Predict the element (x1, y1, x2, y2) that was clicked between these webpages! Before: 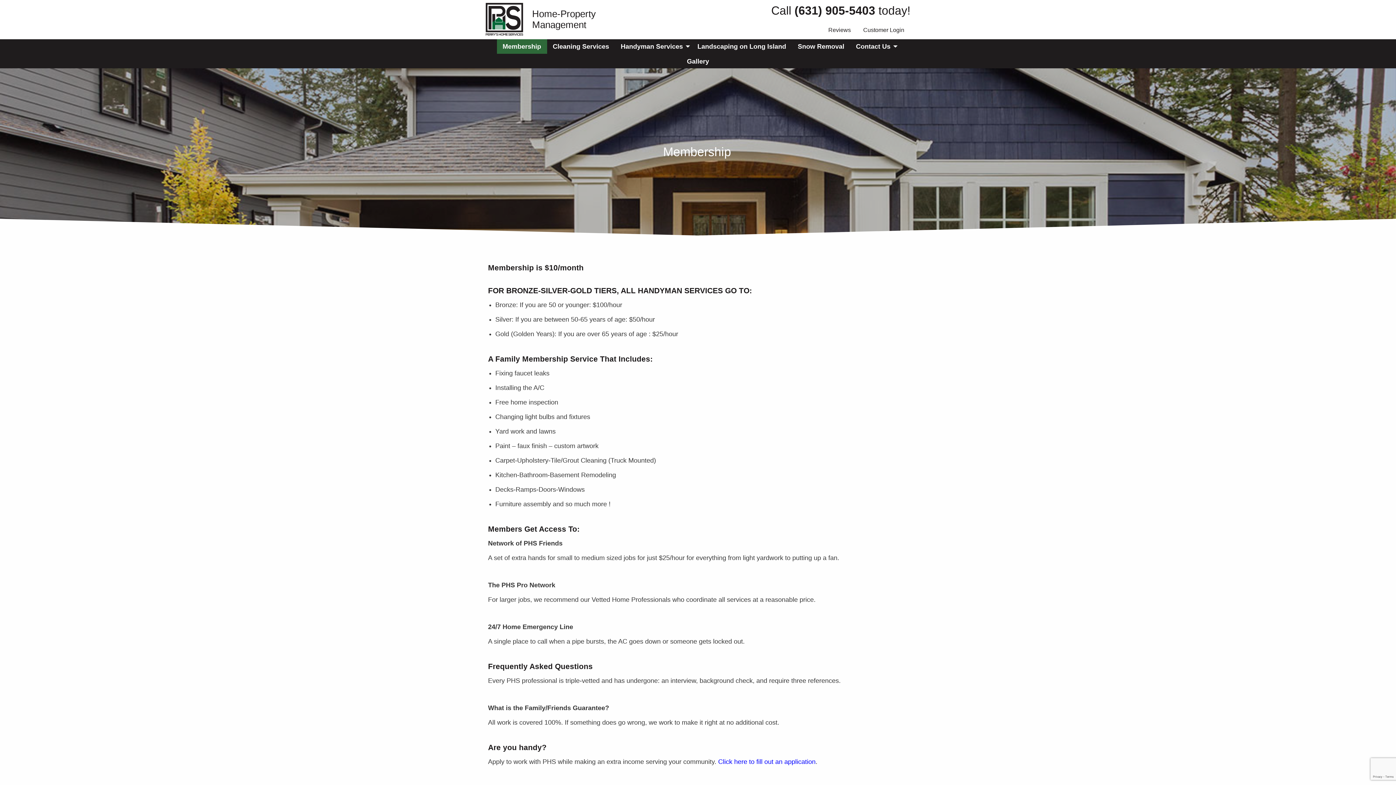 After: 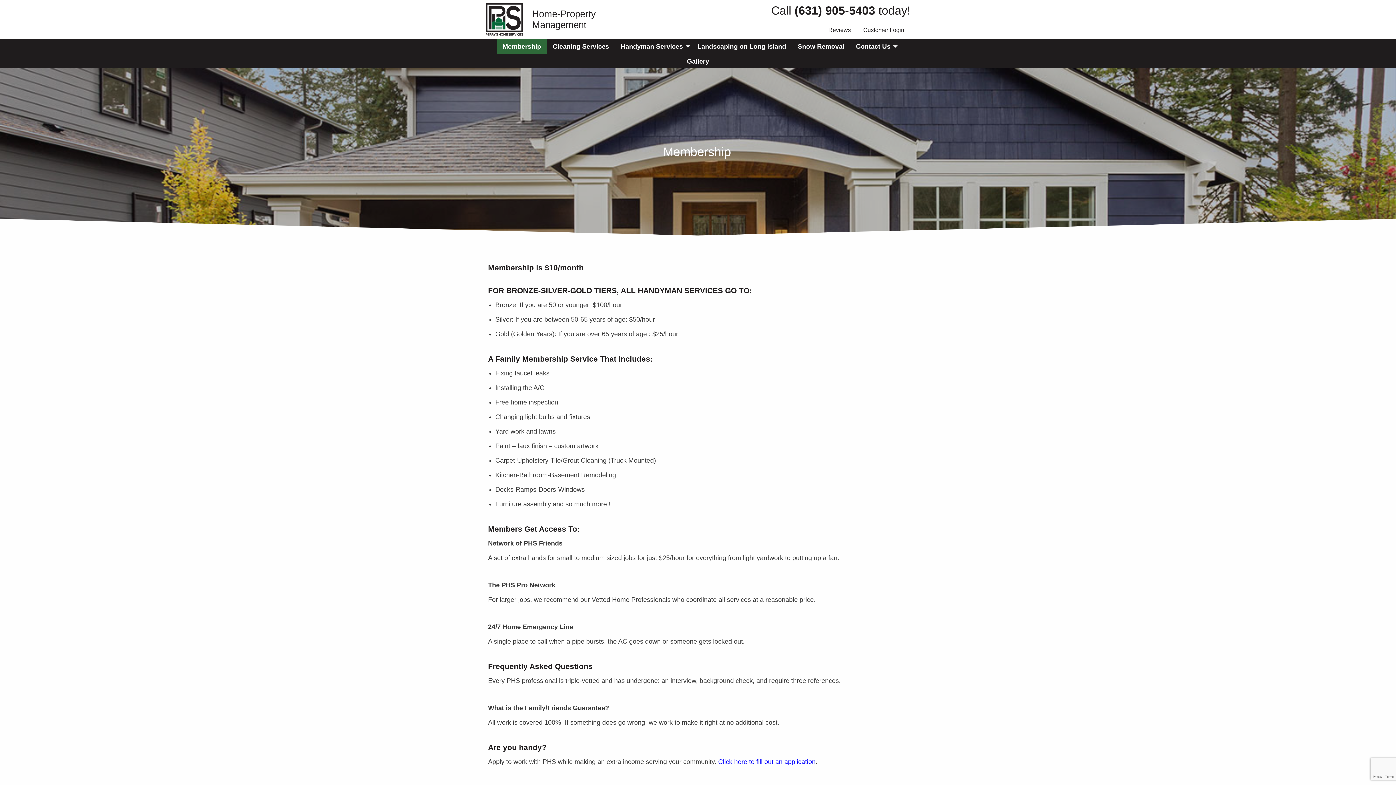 Action: bbox: (822, 24, 857, 36) label: Reviews